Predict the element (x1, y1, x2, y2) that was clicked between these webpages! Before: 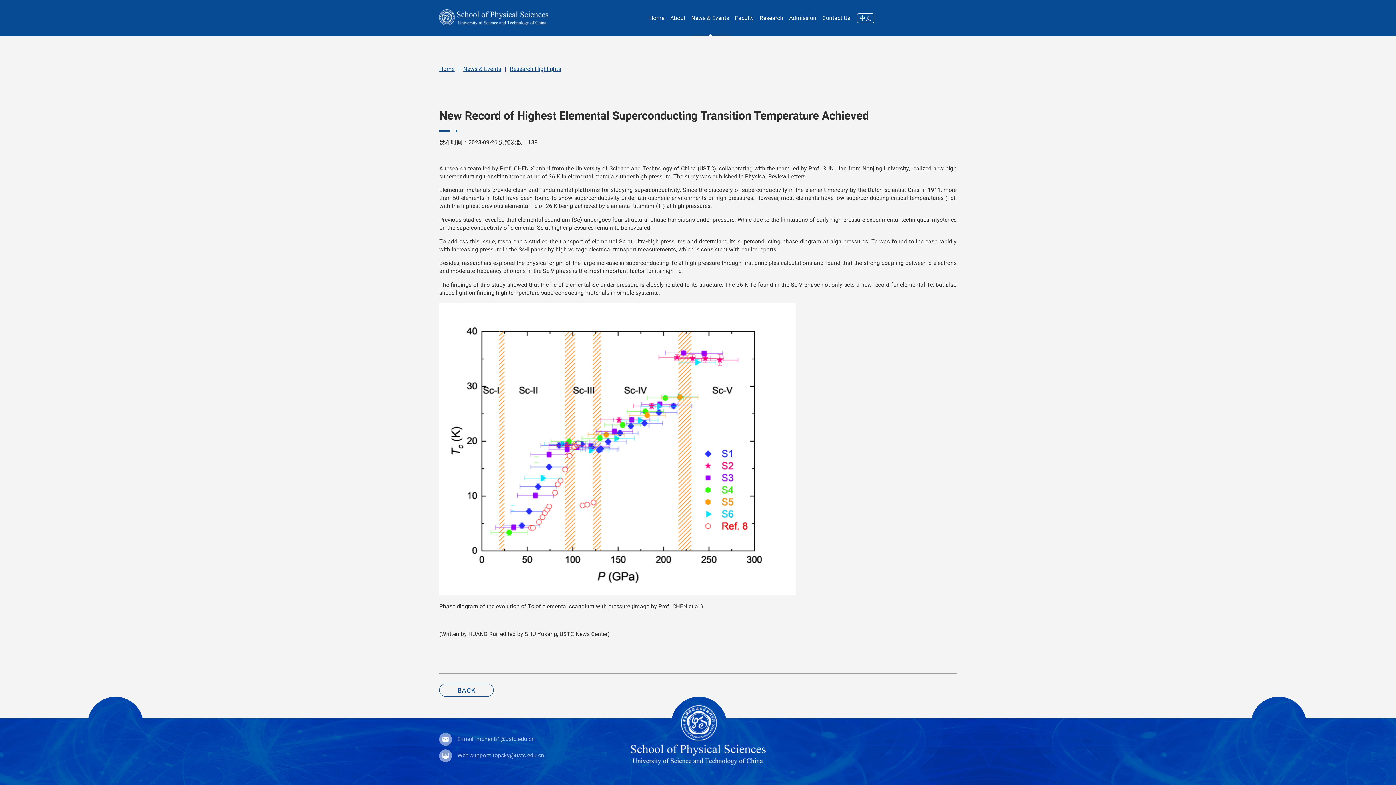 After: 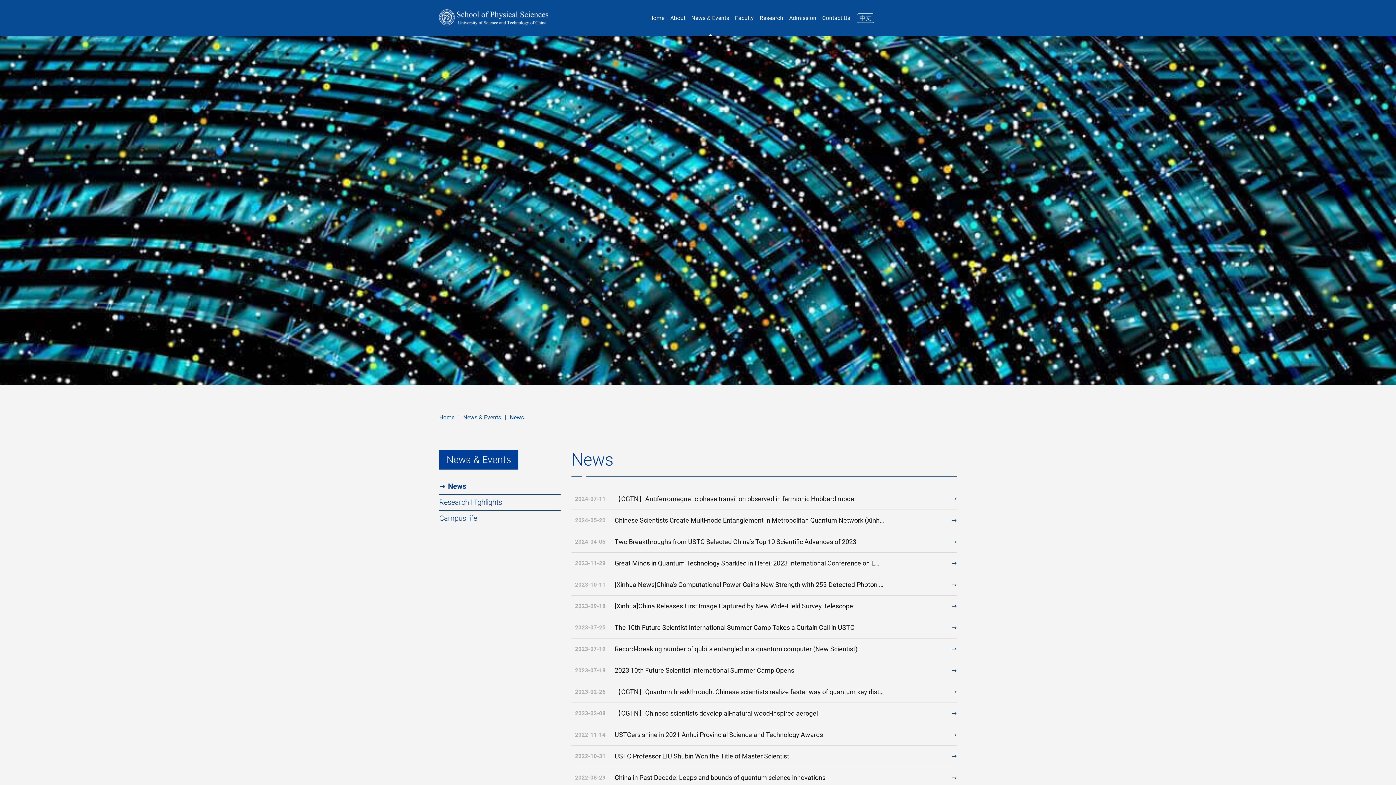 Action: label: News & Events bbox: (463, 65, 509, 72)